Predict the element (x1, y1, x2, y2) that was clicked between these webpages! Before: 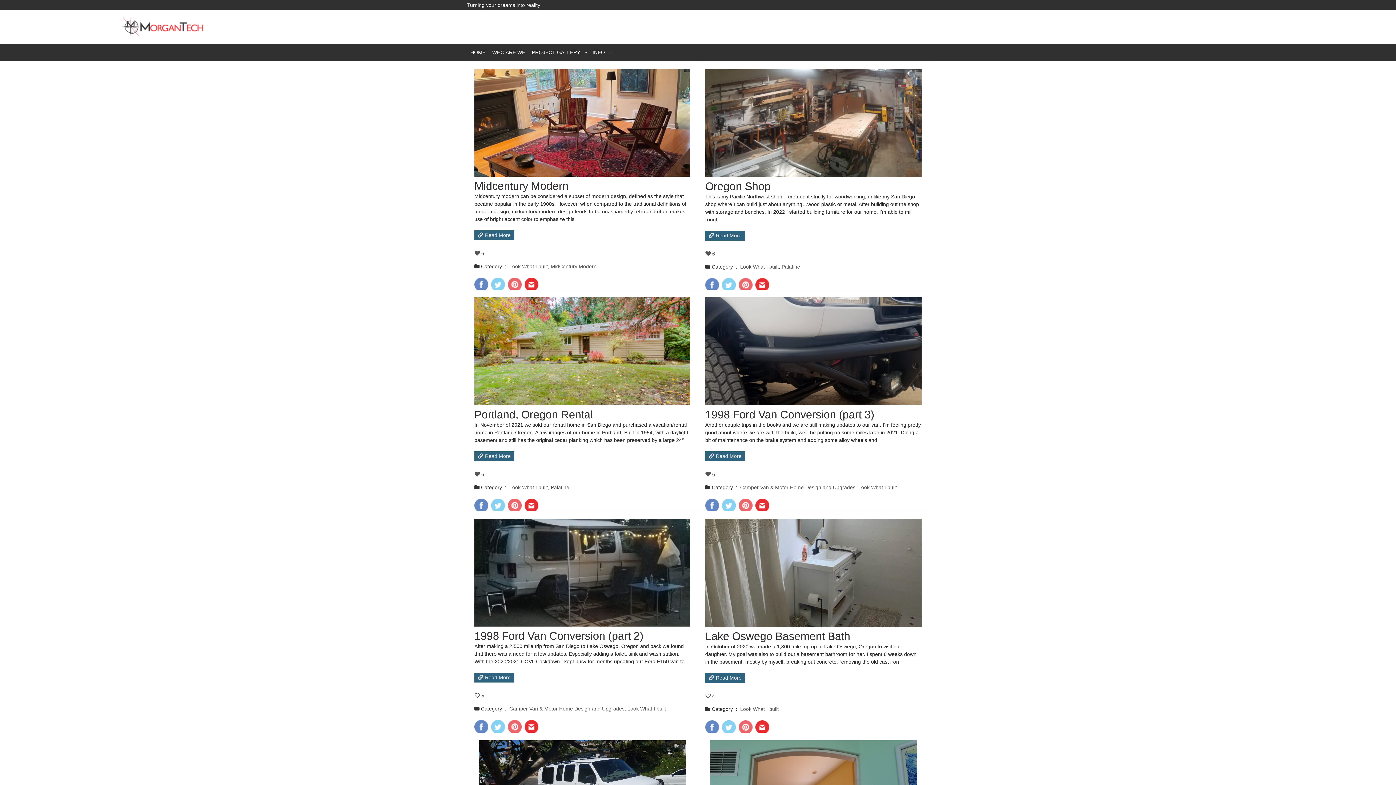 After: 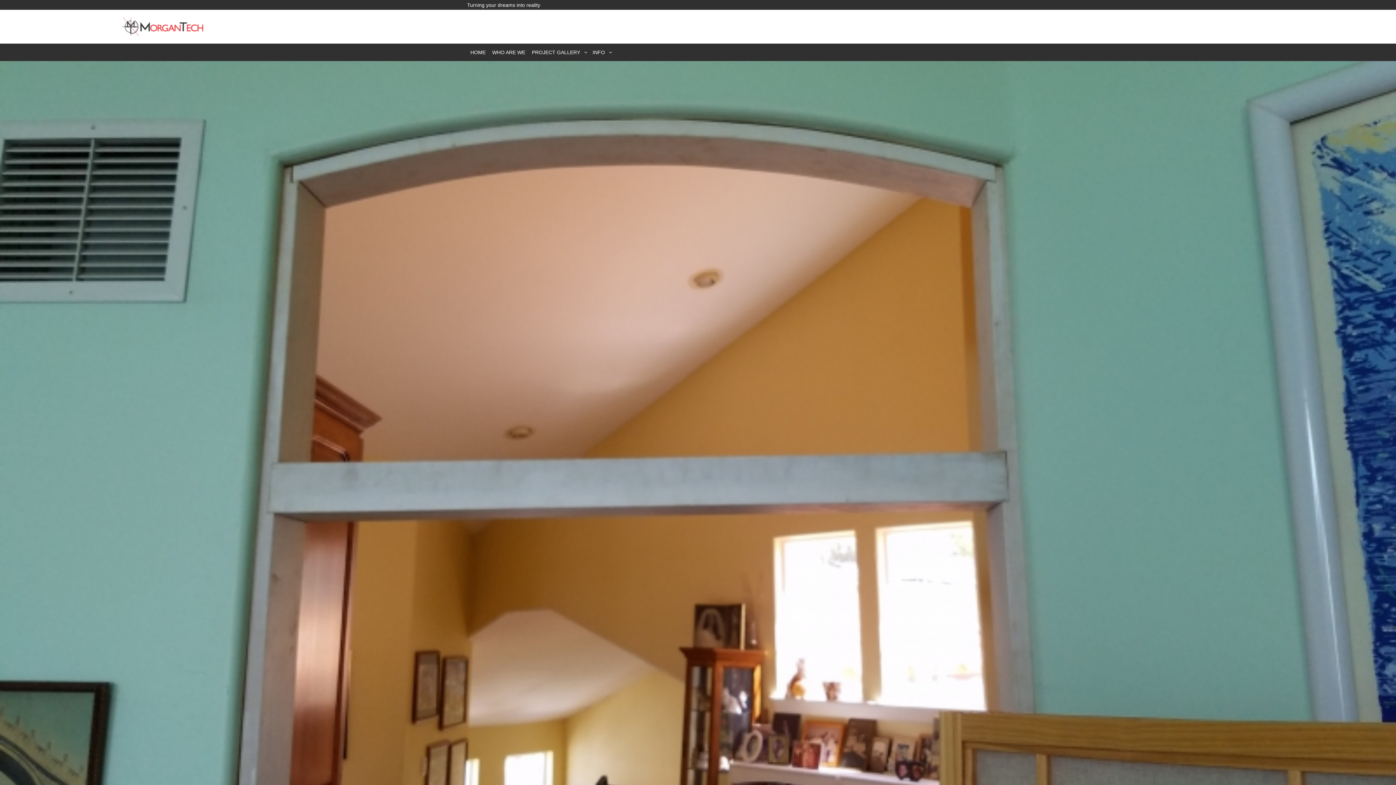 Action: label: Sep 27
2016 bbox: (911, 749, 926, 756)